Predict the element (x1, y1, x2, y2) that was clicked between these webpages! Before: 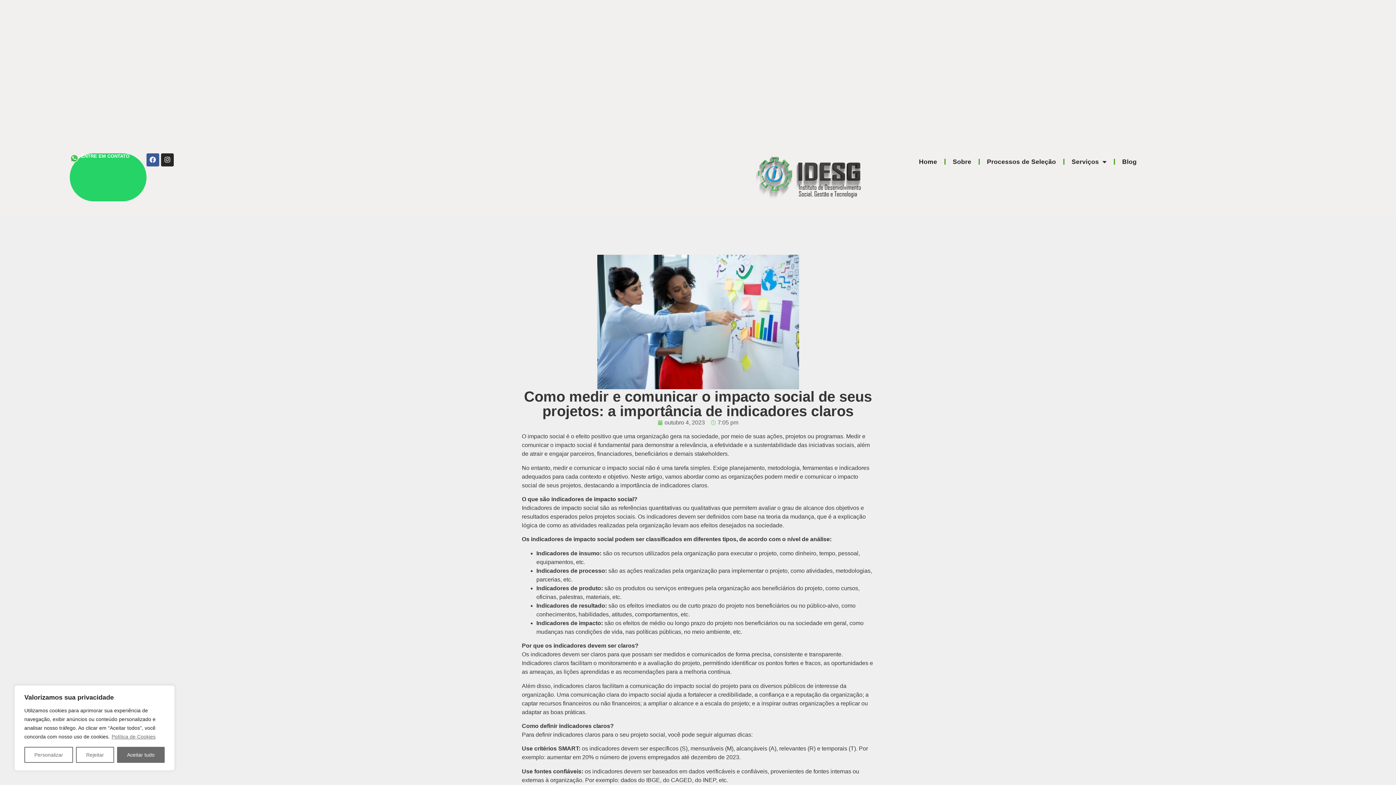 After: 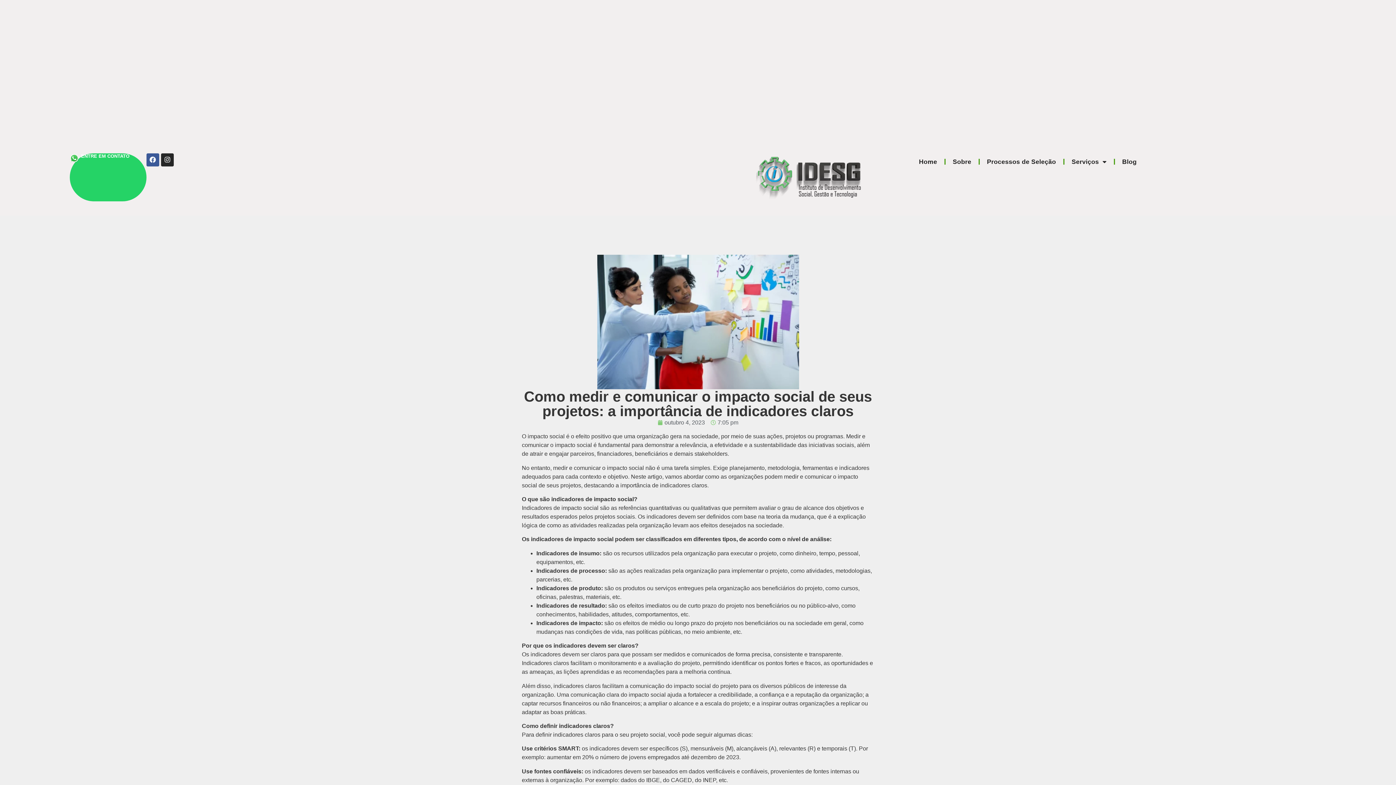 Action: label: Rejeitar bbox: (76, 747, 114, 763)